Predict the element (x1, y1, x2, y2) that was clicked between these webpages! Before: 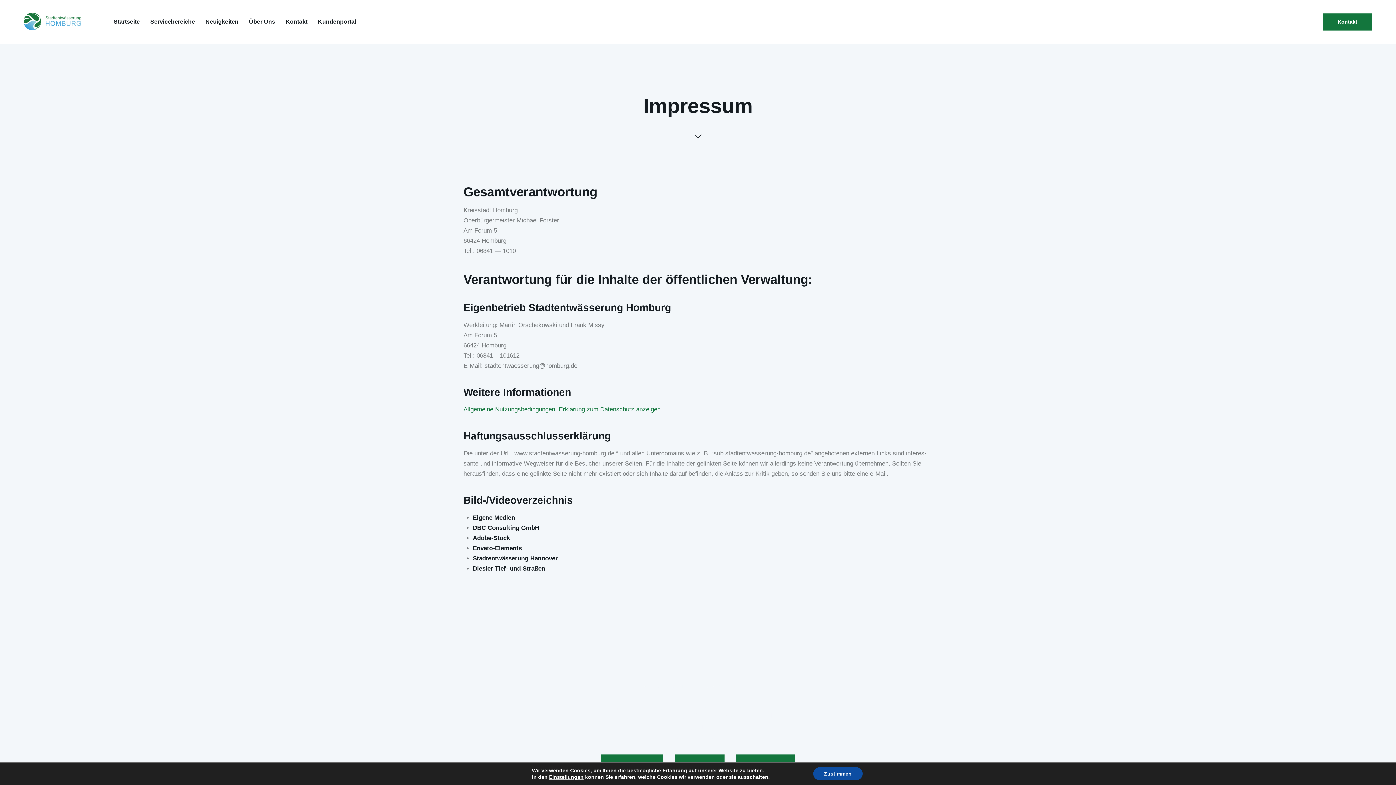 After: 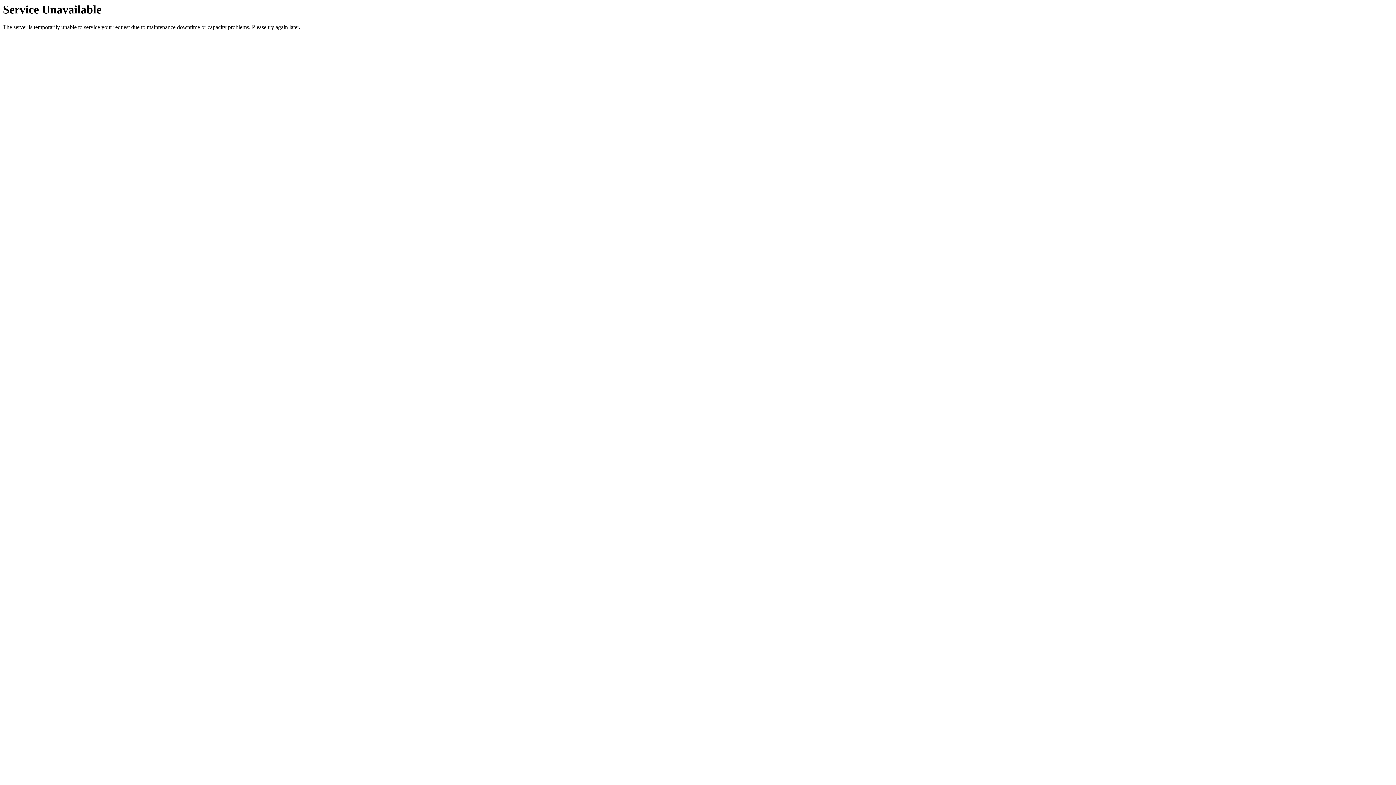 Action: bbox: (463, 406, 555, 413) label: All­ge­mei­ne Nut­zungs­be­din­gun­gen